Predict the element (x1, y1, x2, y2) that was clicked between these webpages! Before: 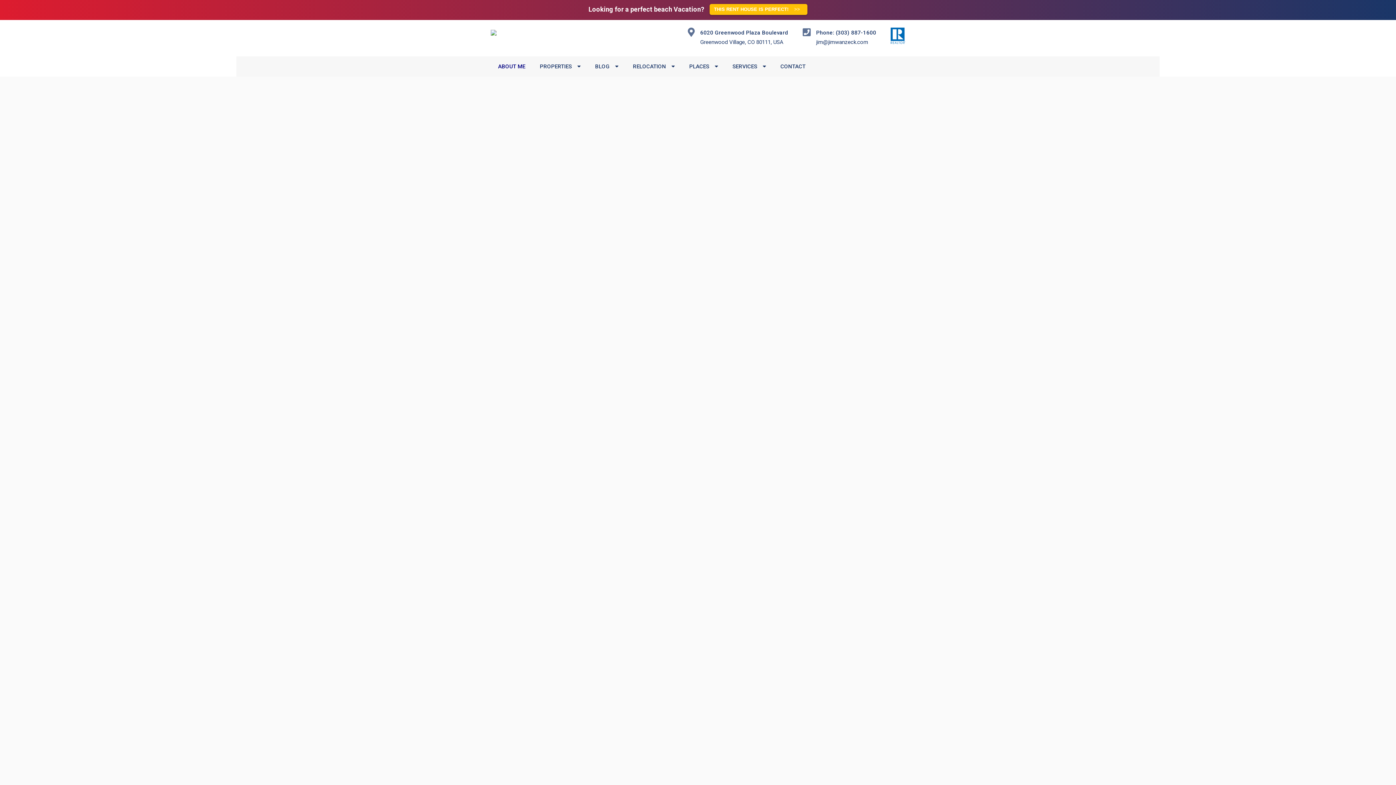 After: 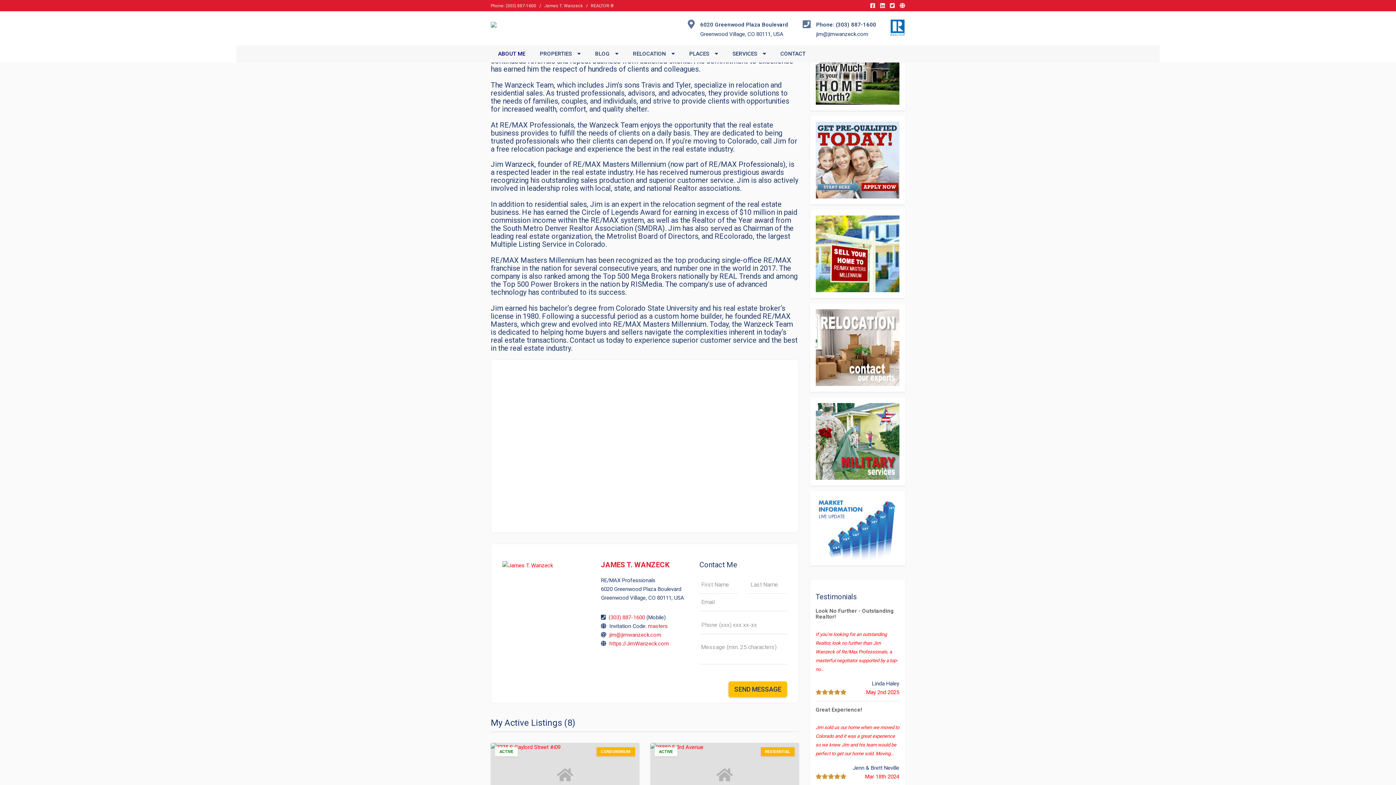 Action: label: ABOUT ME bbox: (490, 56, 532, 76)